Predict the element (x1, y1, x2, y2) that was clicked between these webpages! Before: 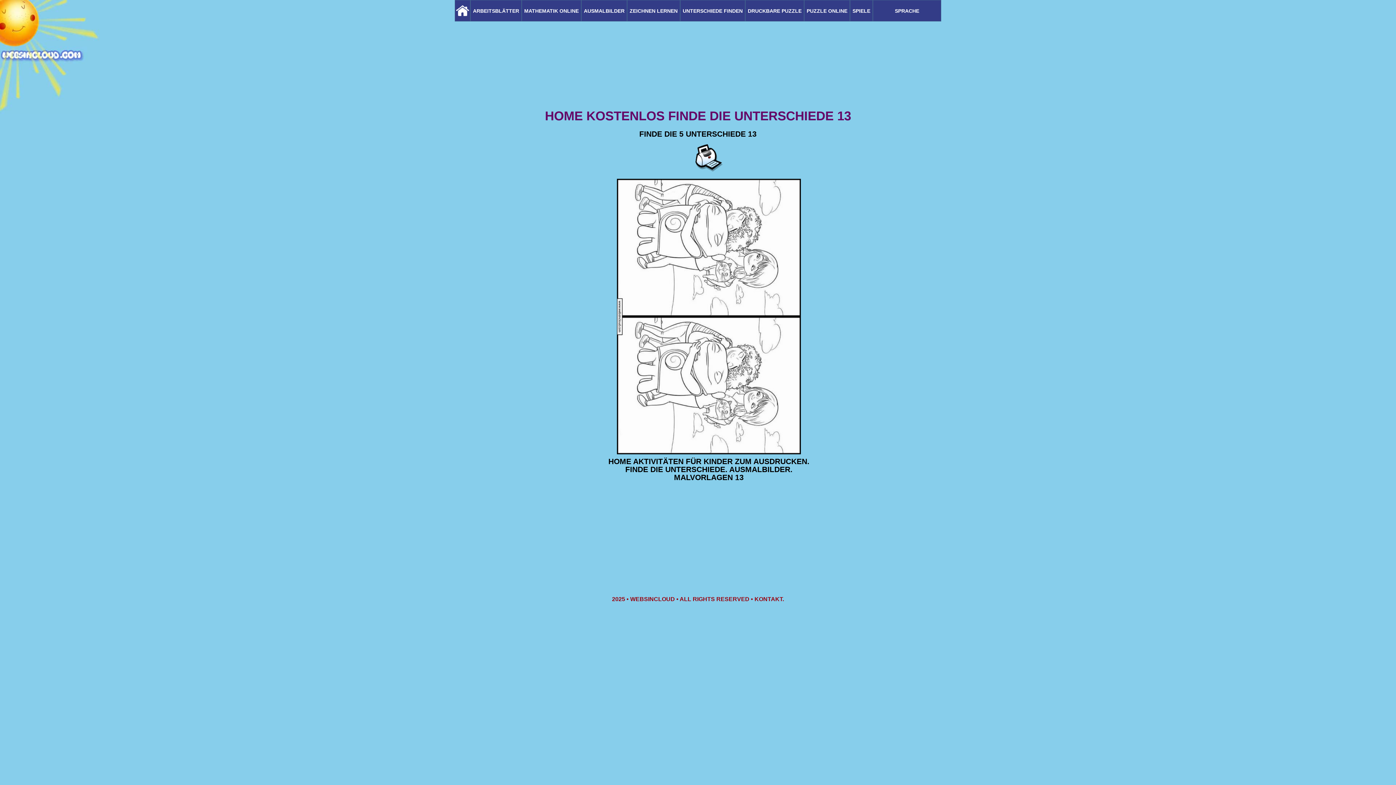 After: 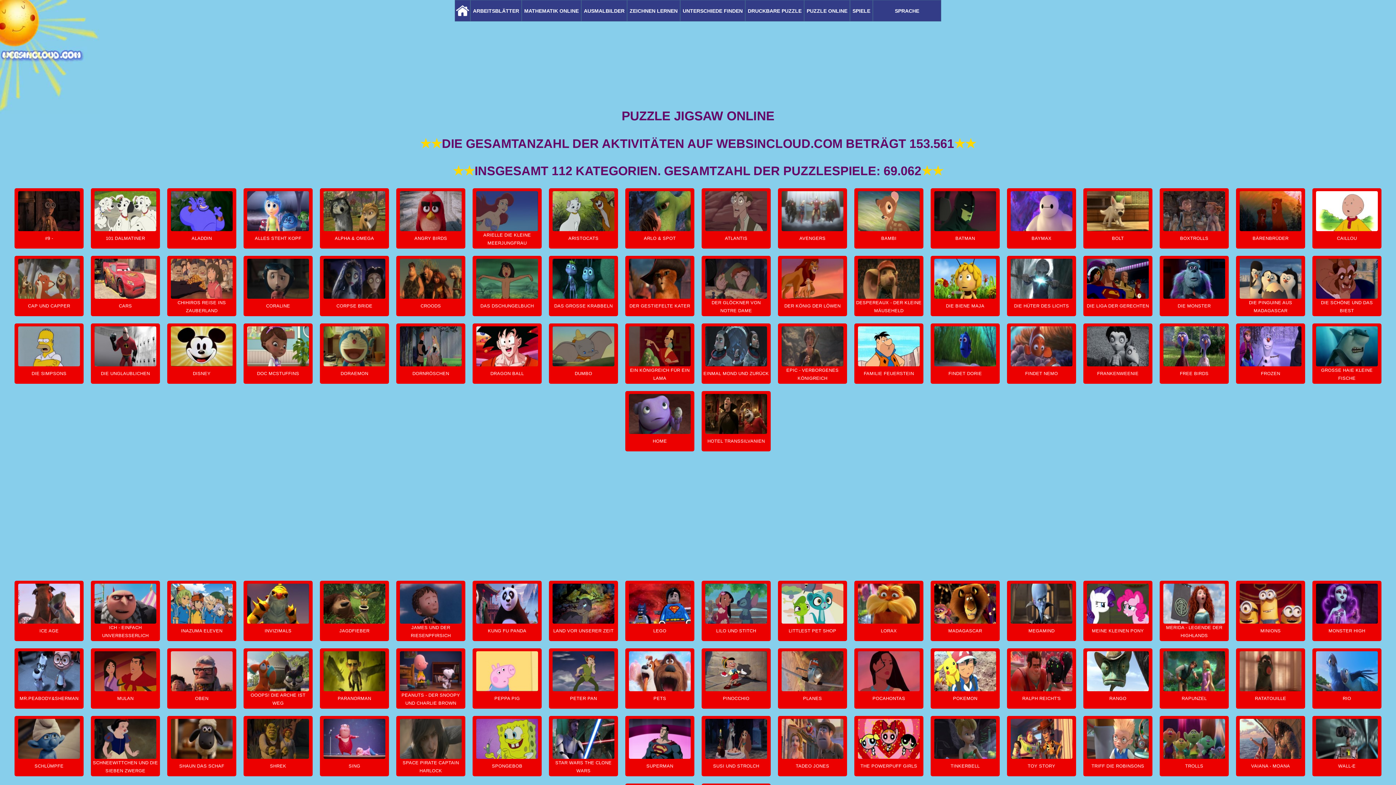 Action: label: PUZZLE ONLINE bbox: (805, 0, 848, 20)